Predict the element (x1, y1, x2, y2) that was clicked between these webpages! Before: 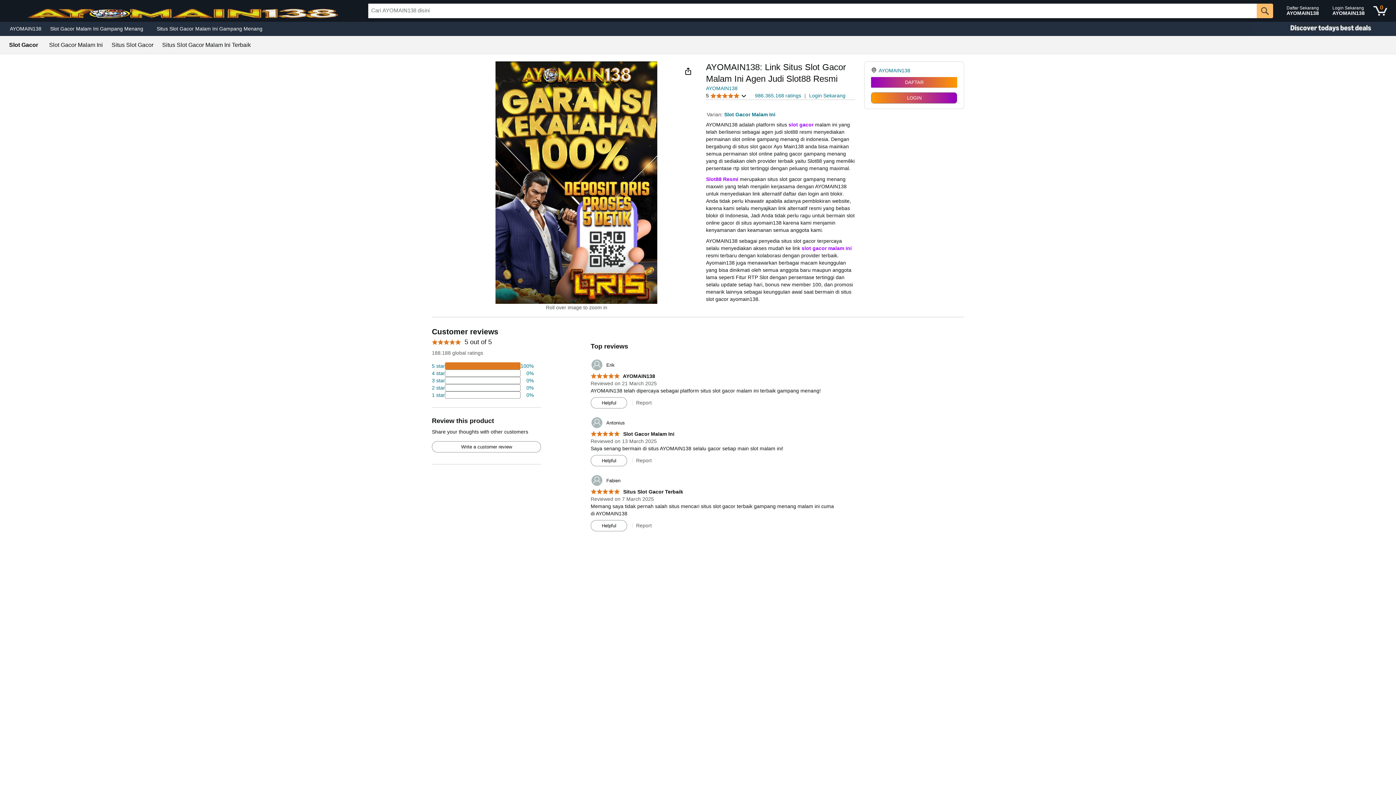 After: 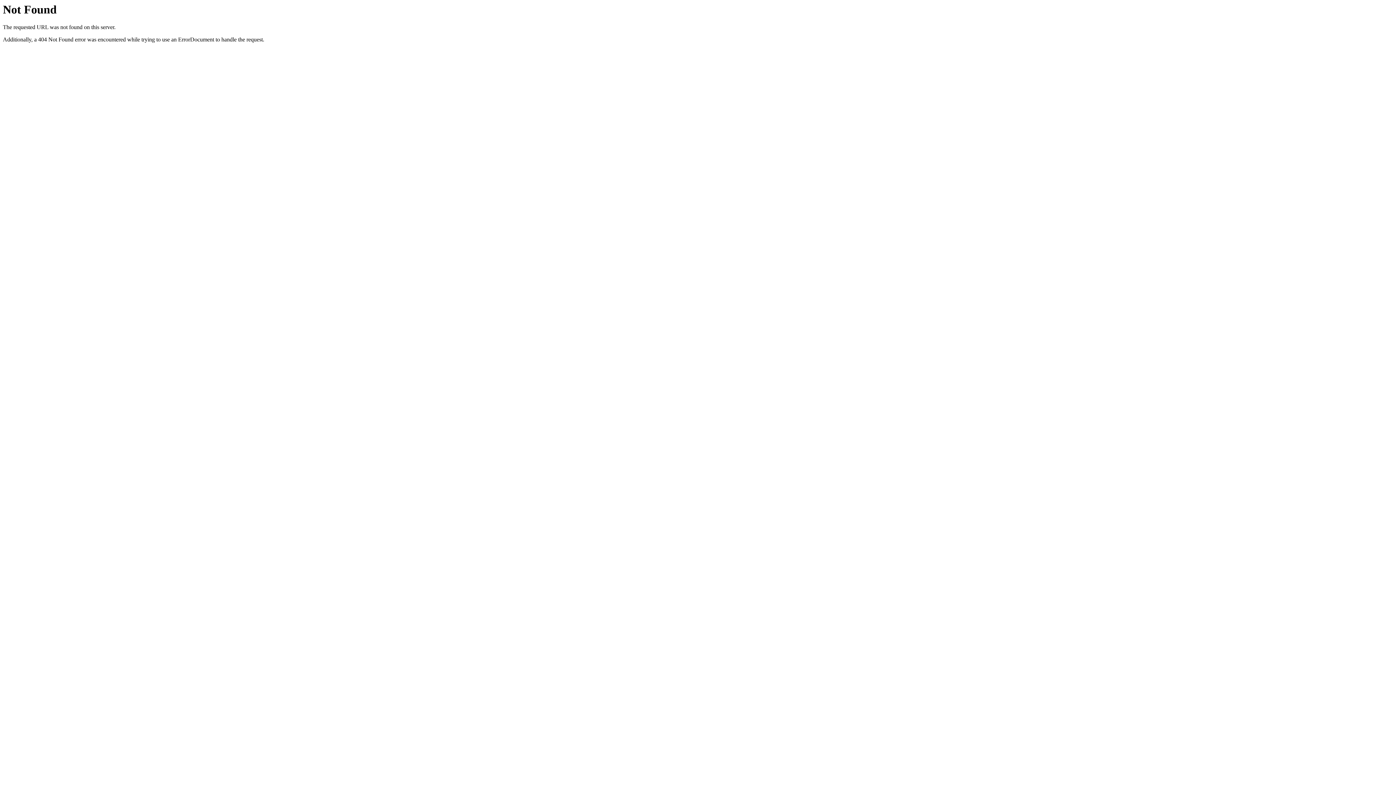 Action: label: 5.0 out of 5 stars
 AYOMAIN138 bbox: (590, 373, 655, 379)